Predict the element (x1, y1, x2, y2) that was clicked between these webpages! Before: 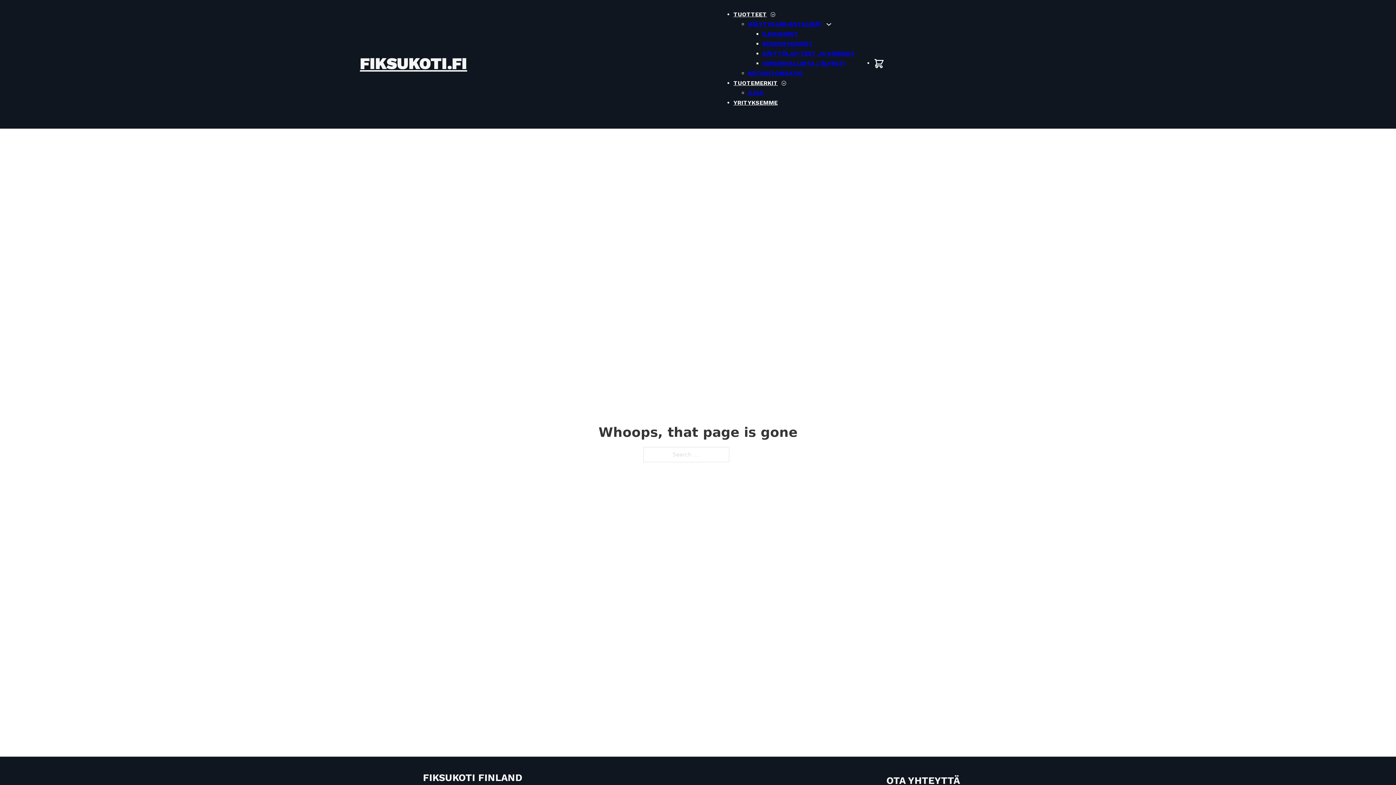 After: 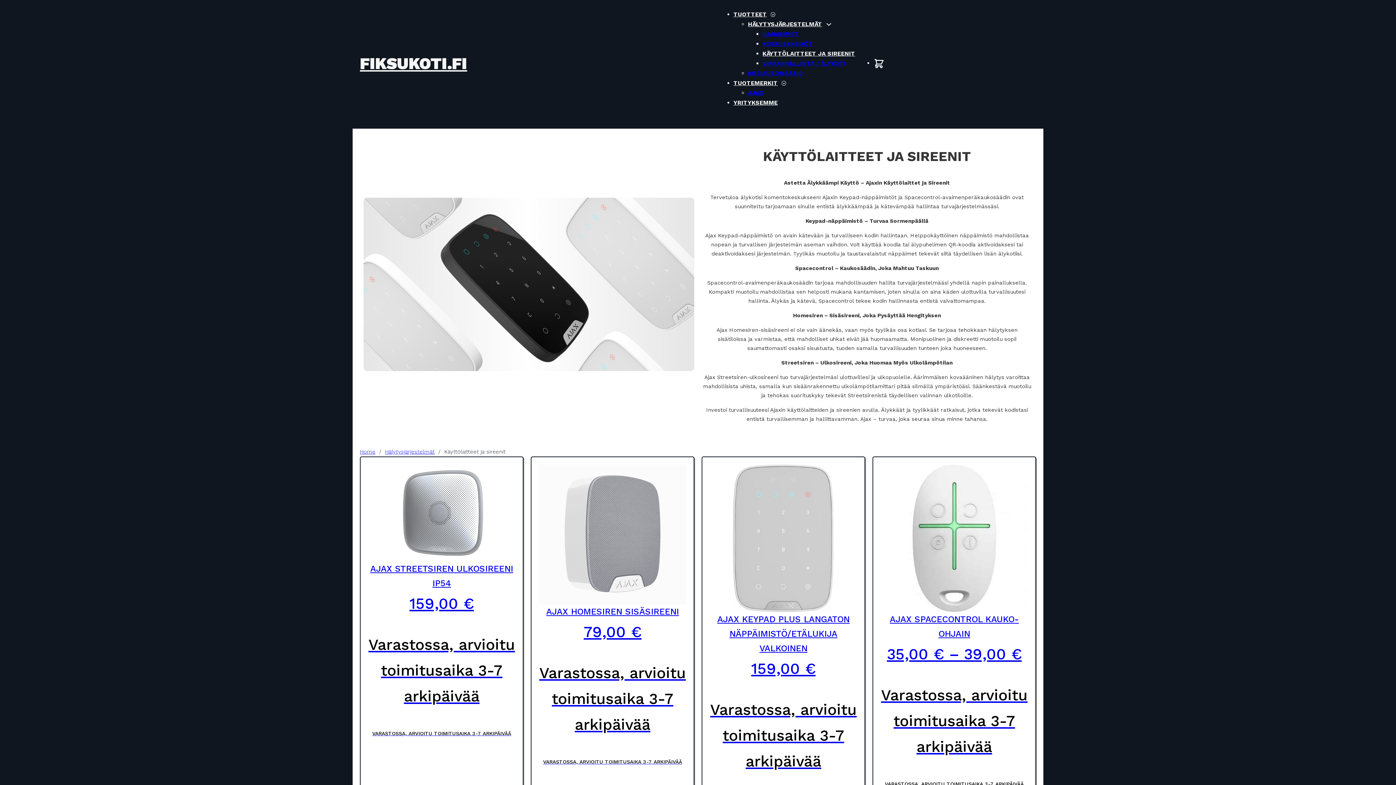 Action: label: KÄYTTÖLAITTEET JA SIREENIT bbox: (762, 50, 855, 57)